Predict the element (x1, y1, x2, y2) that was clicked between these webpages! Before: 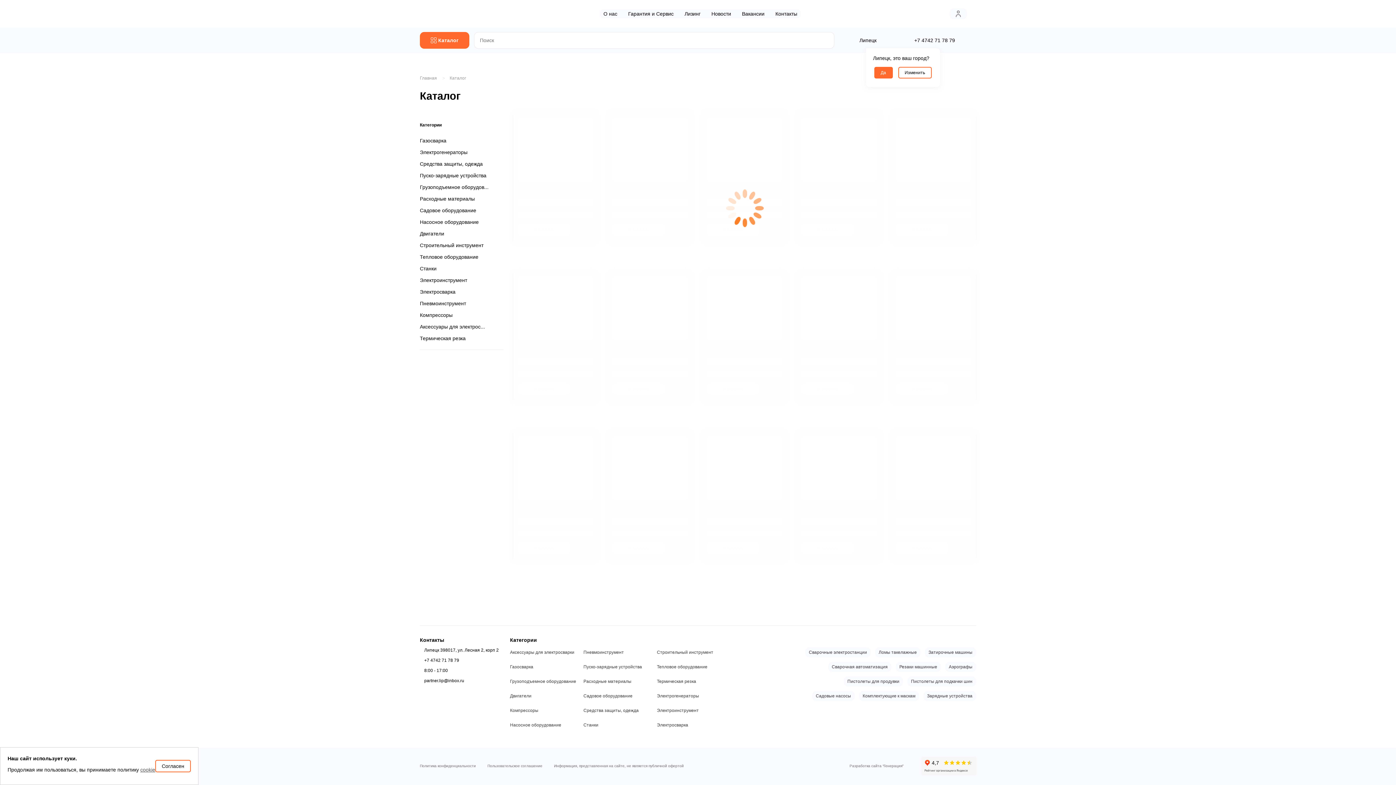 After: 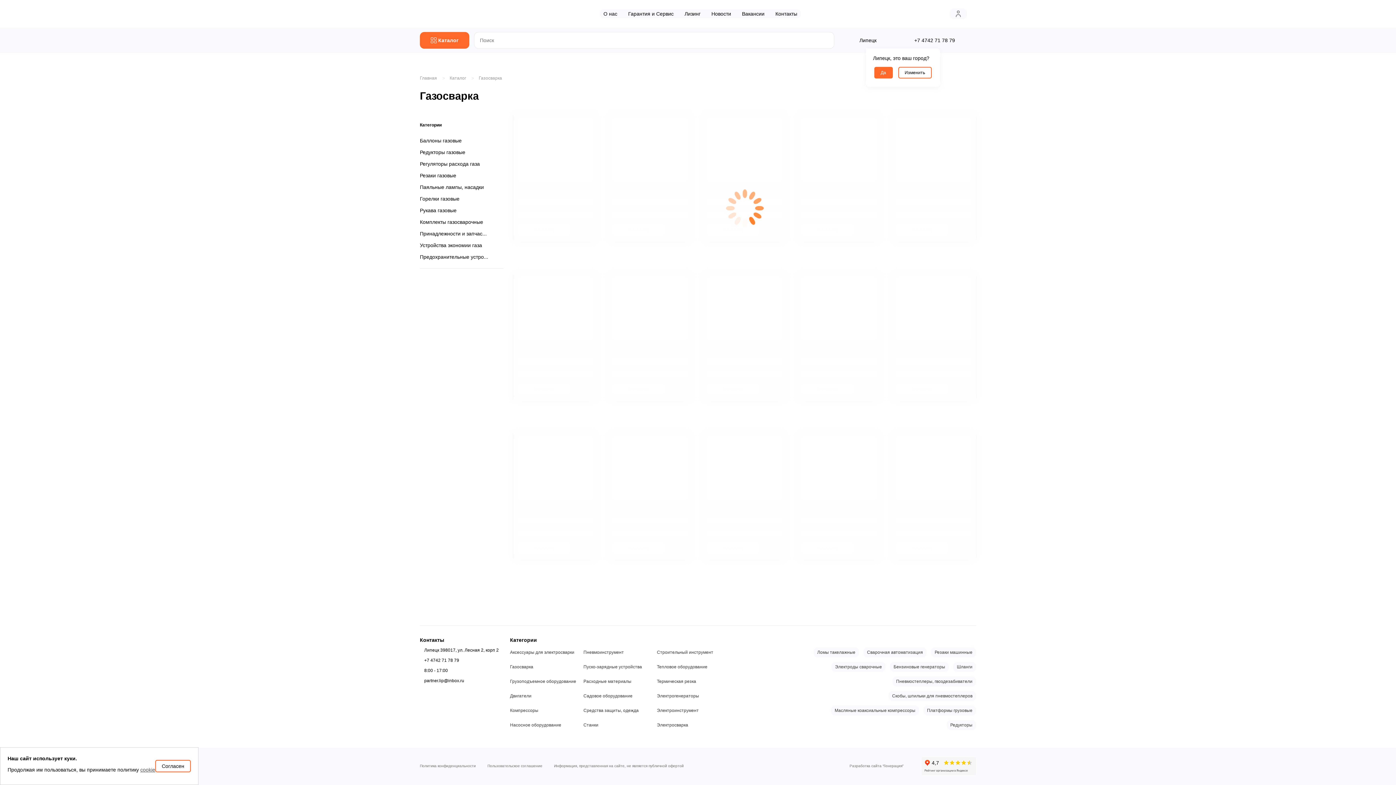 Action: bbox: (510, 665, 576, 669) label: Газосварка